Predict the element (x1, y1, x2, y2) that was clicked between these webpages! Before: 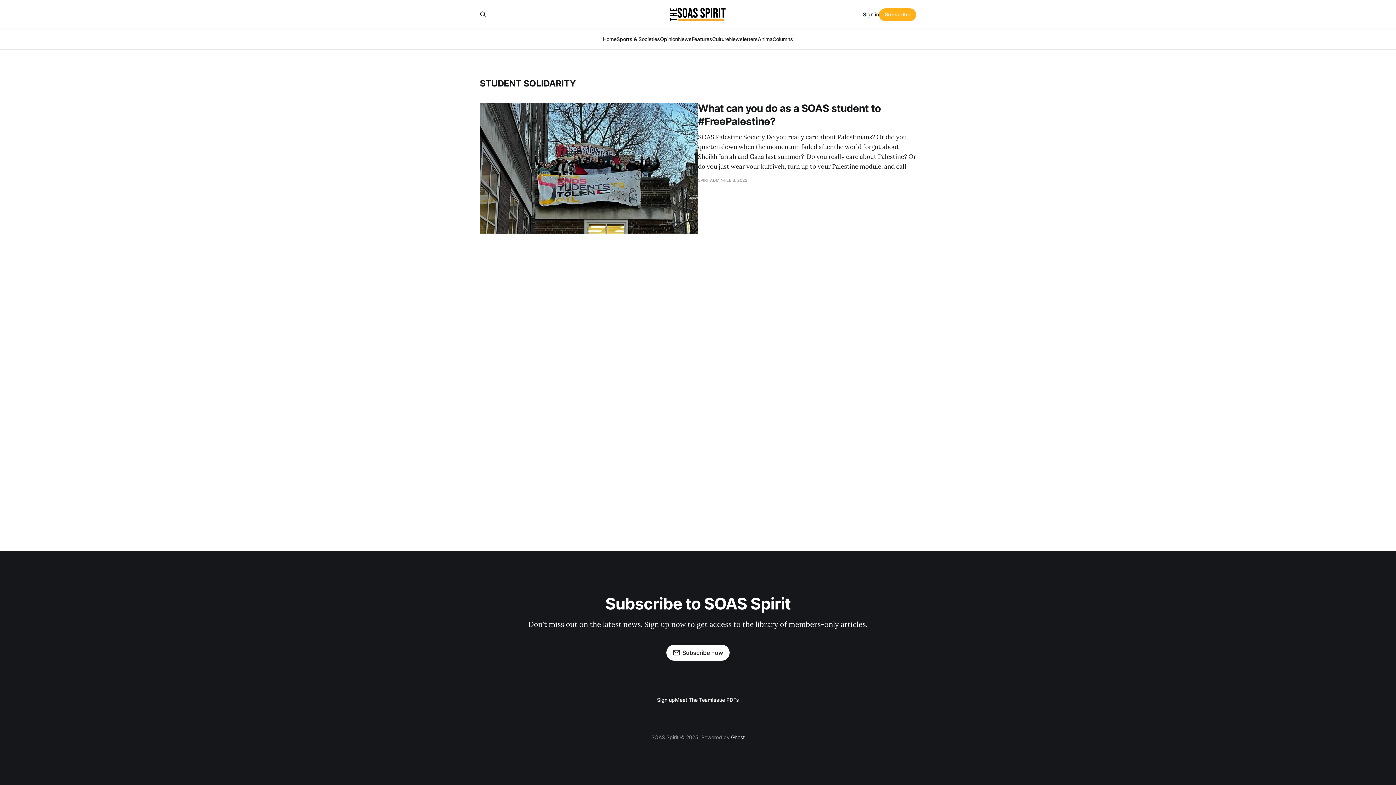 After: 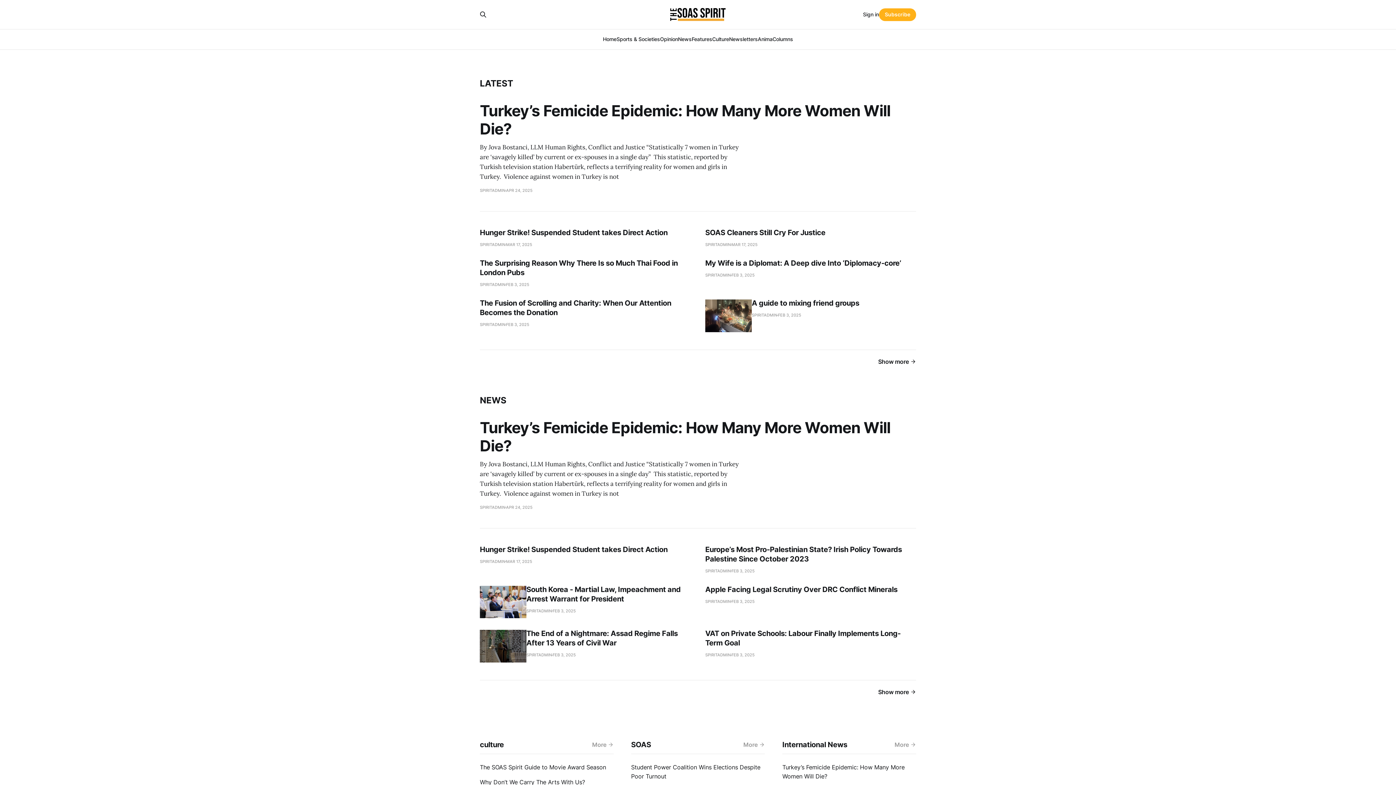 Action: bbox: (670, 7, 726, 21)